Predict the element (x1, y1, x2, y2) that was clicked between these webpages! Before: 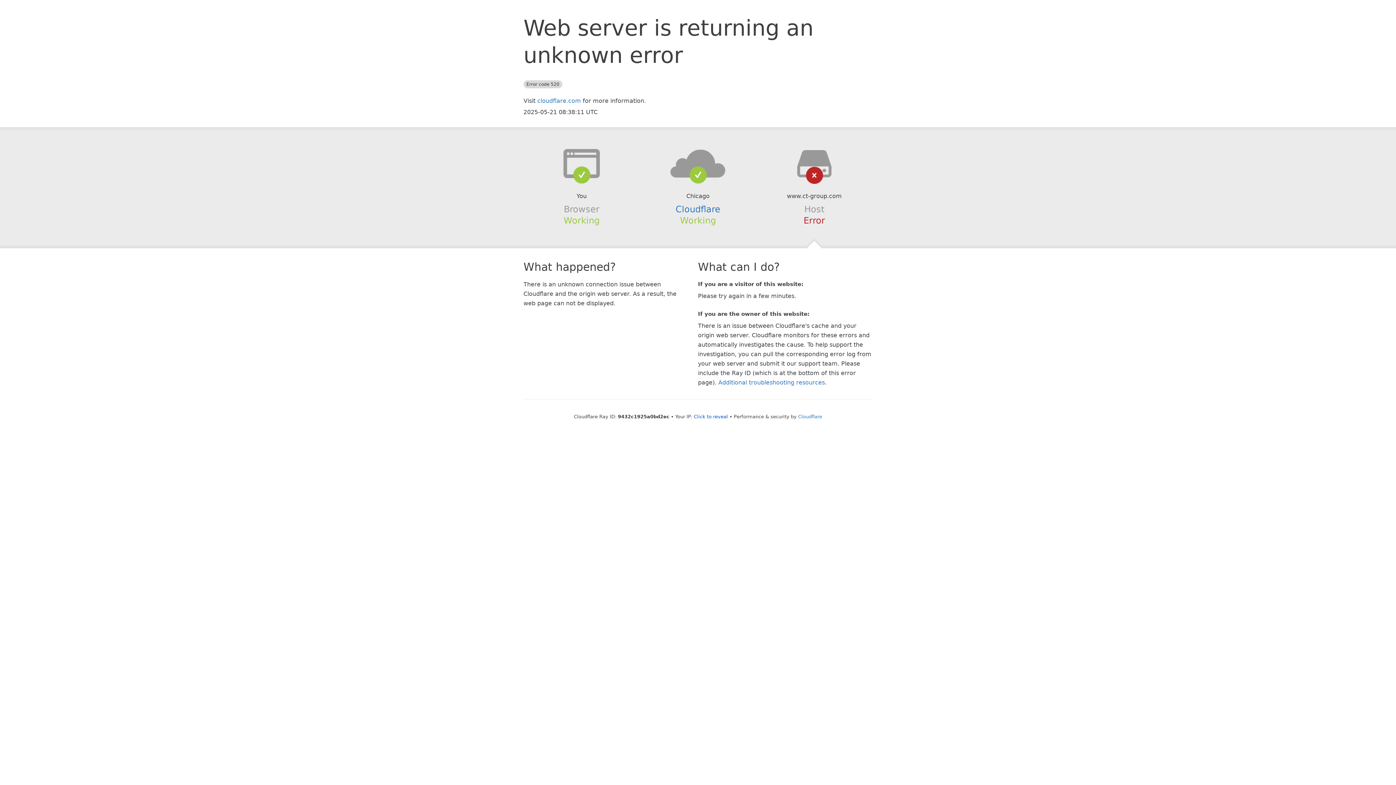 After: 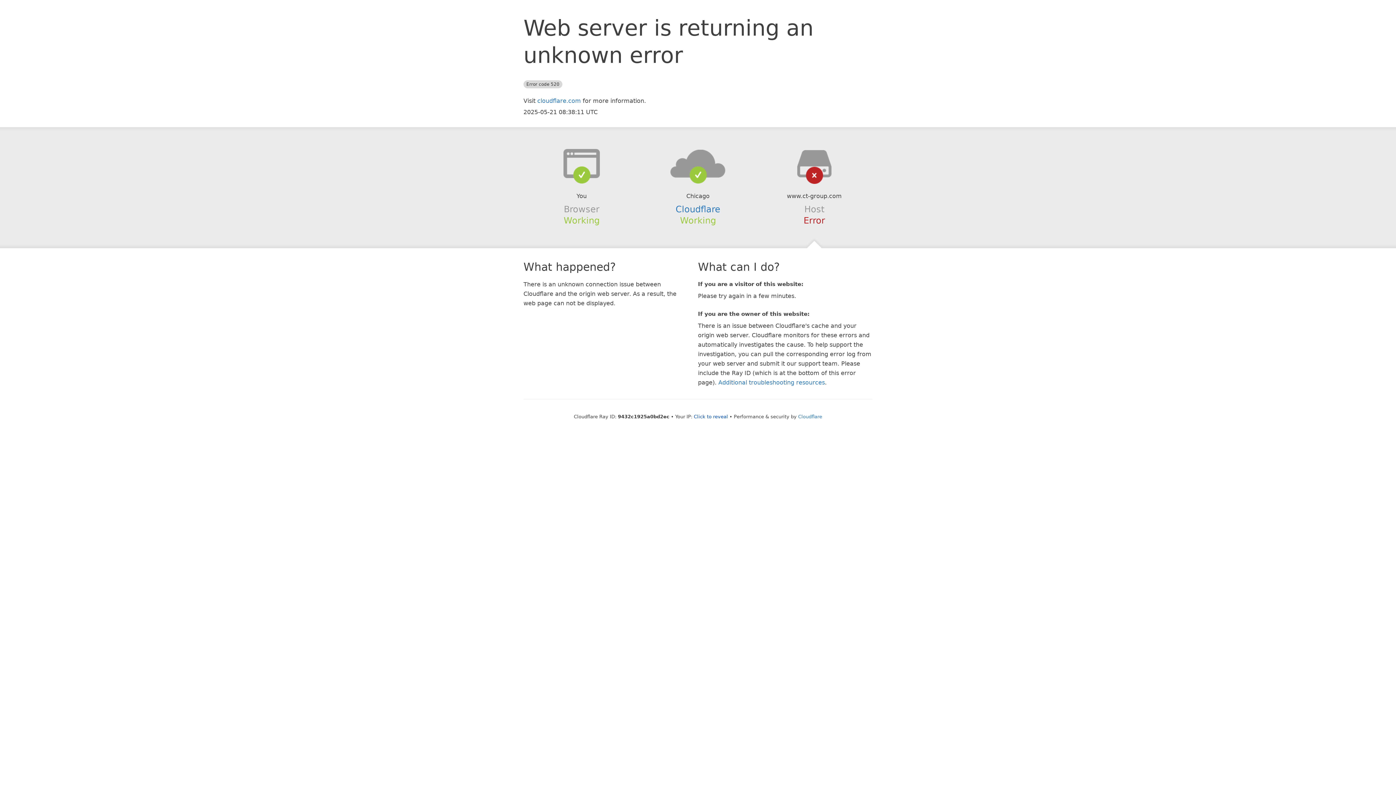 Action: bbox: (639, 148, 756, 178)